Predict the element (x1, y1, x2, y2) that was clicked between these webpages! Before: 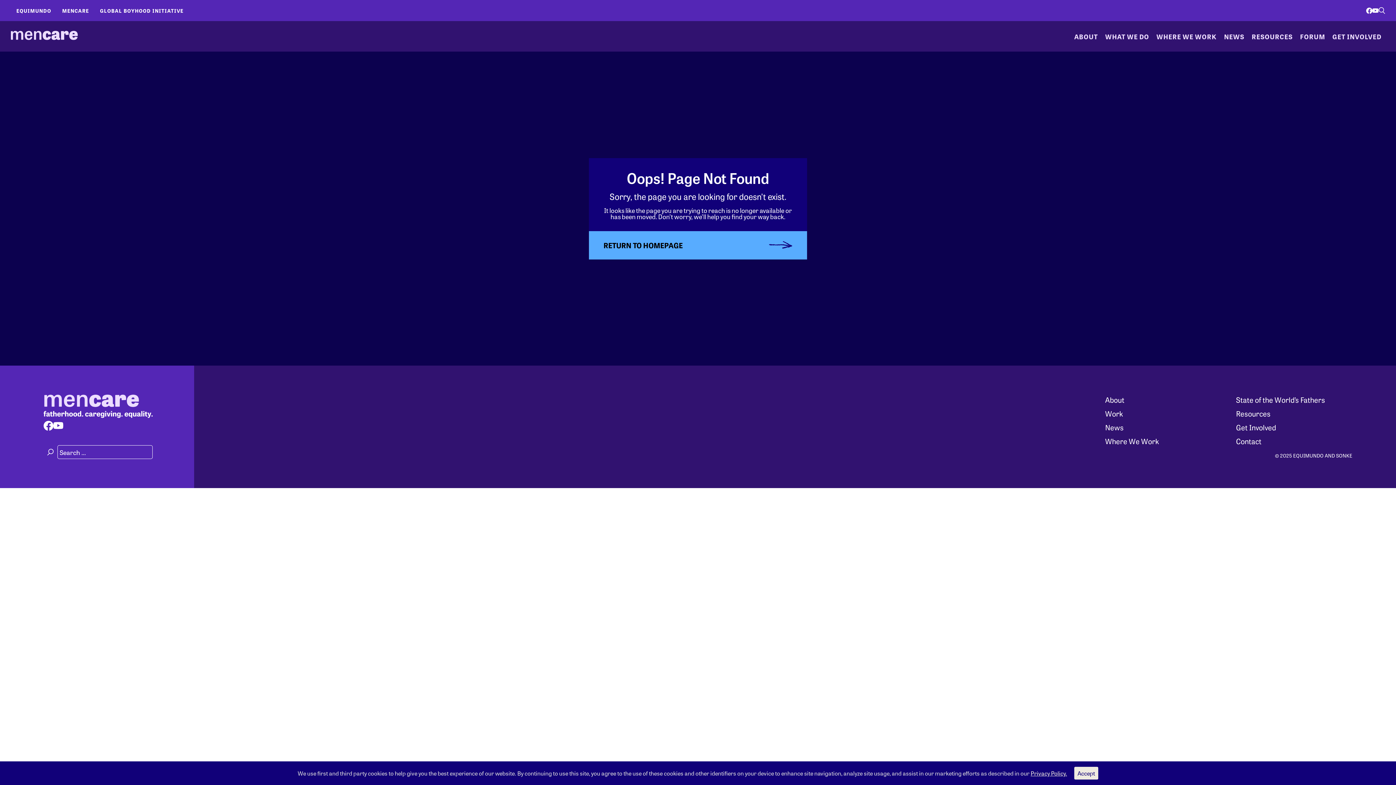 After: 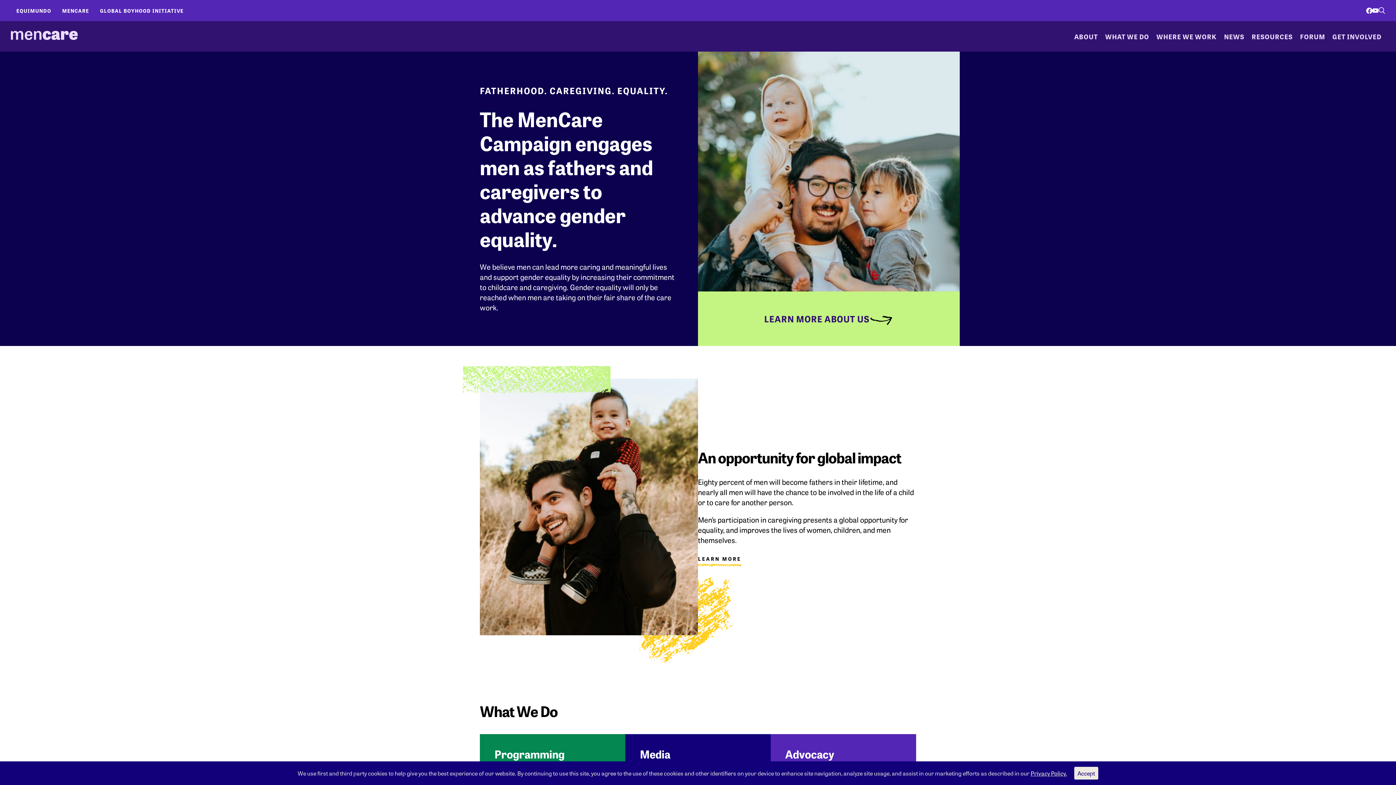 Action: label: MENCARE bbox: (56, 3, 94, 17)